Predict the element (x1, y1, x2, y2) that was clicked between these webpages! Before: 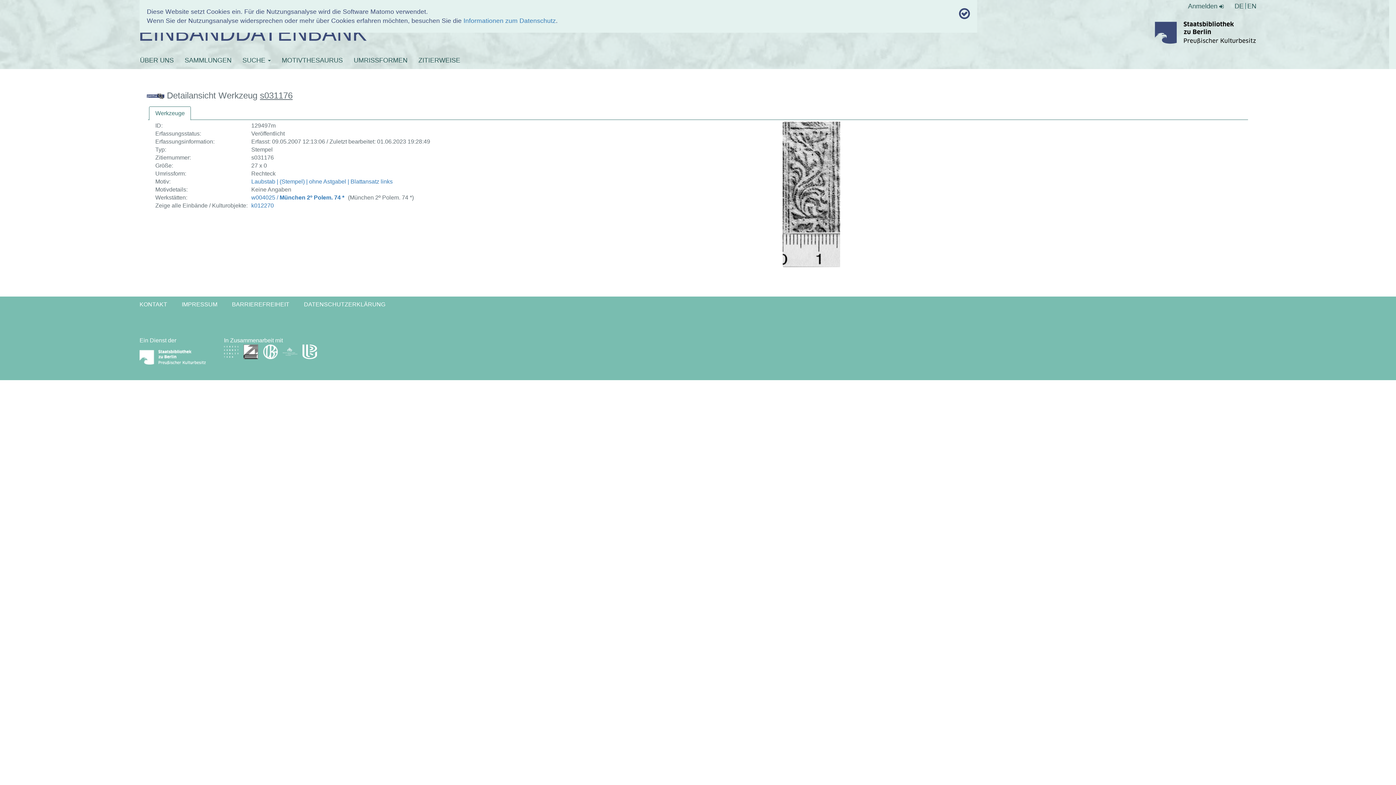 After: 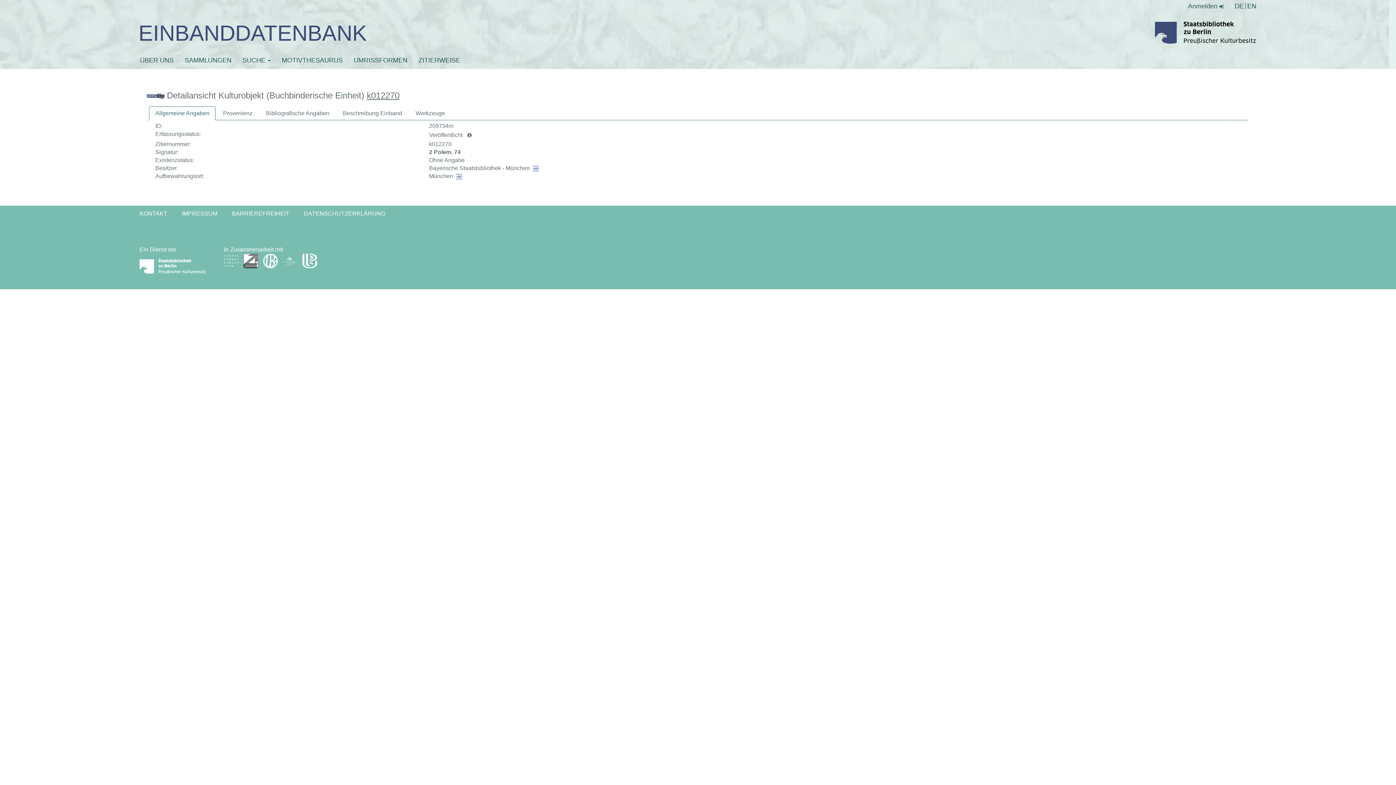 Action: bbox: (251, 202, 273, 208) label: k012270